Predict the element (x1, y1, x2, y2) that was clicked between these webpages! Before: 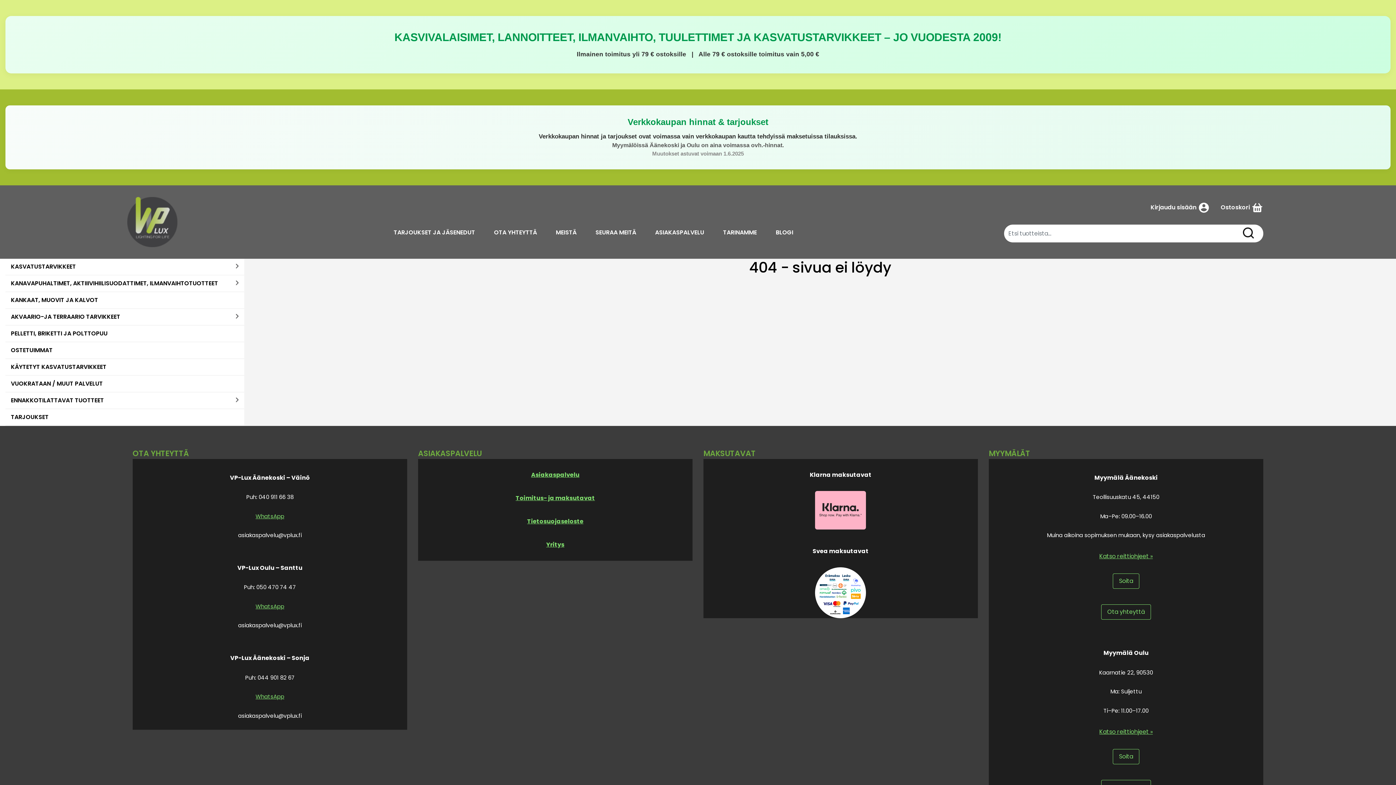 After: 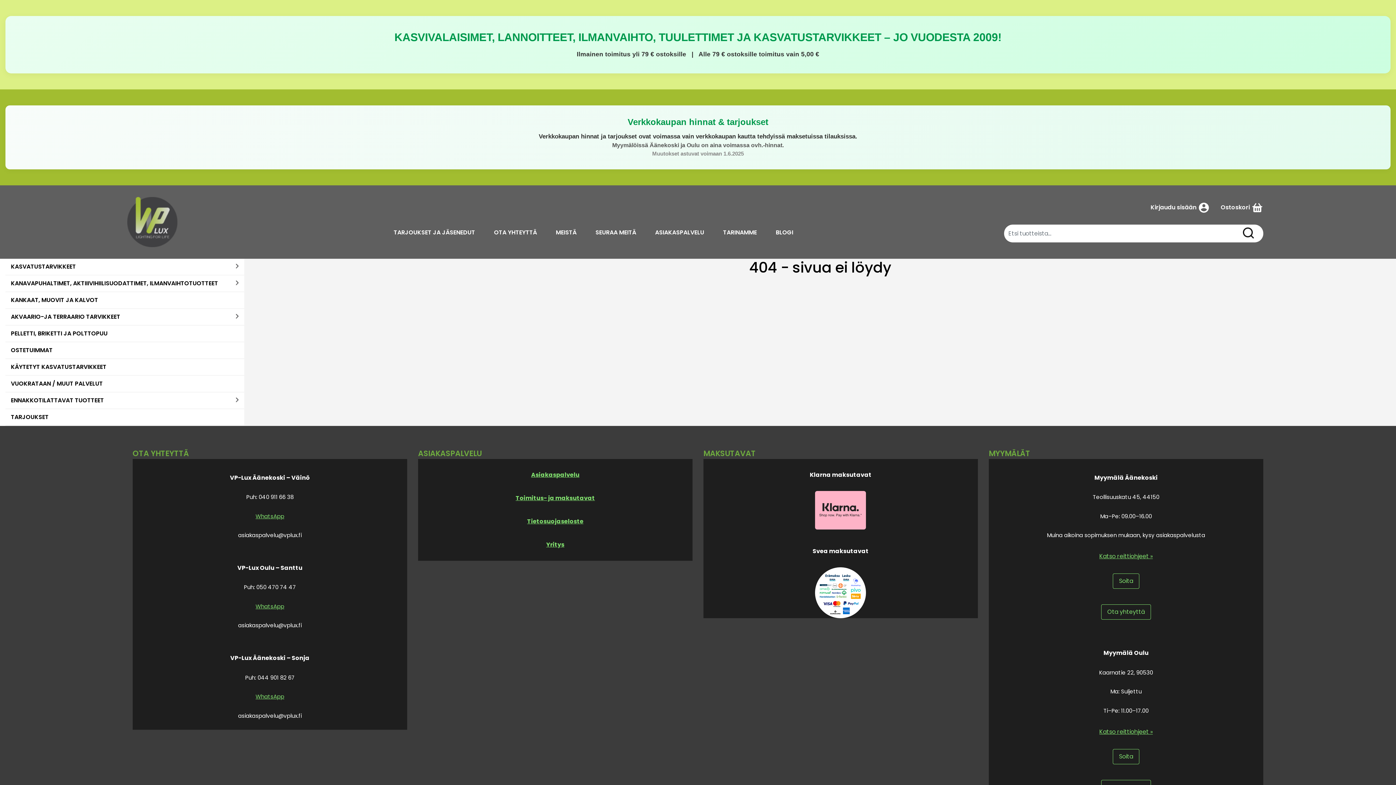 Action: label: WhatsApp bbox: (255, 693, 284, 700)